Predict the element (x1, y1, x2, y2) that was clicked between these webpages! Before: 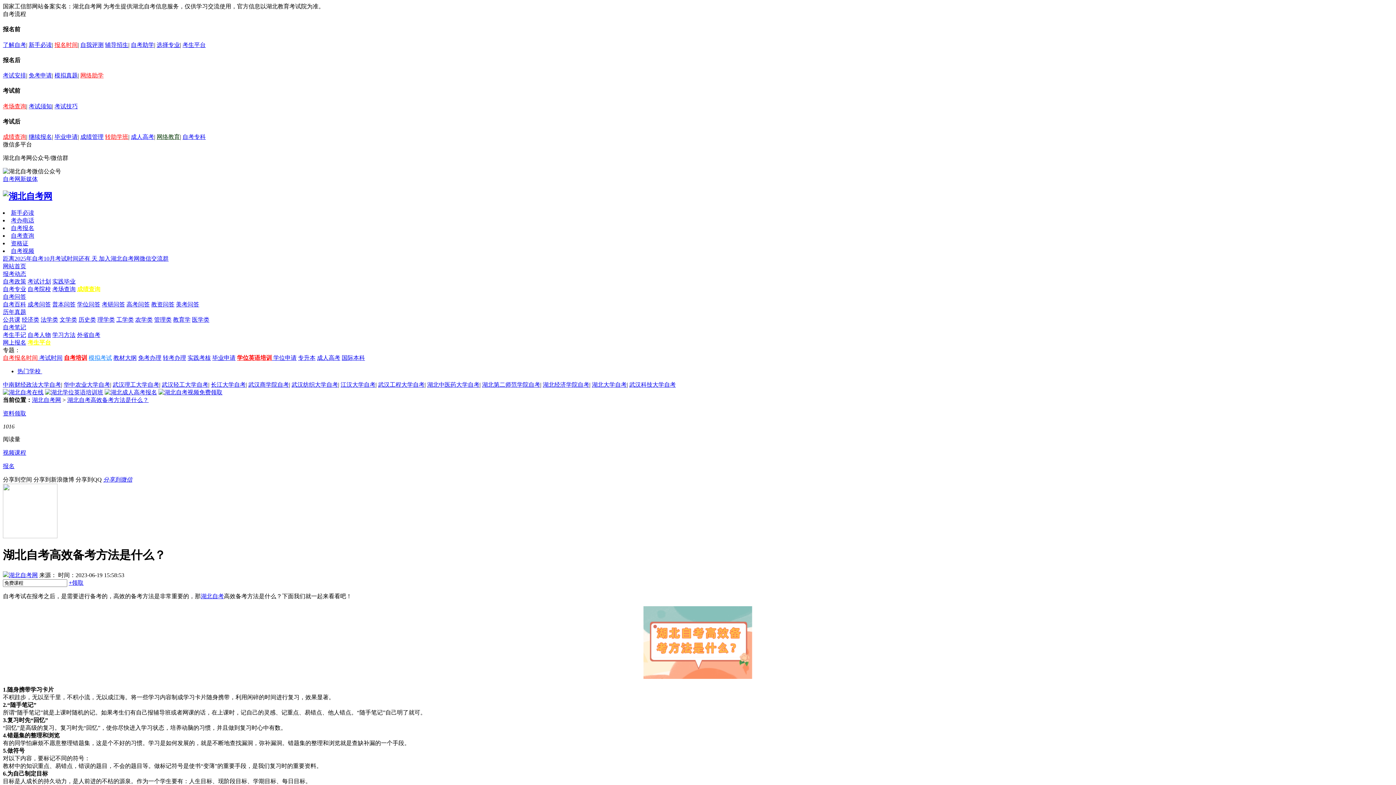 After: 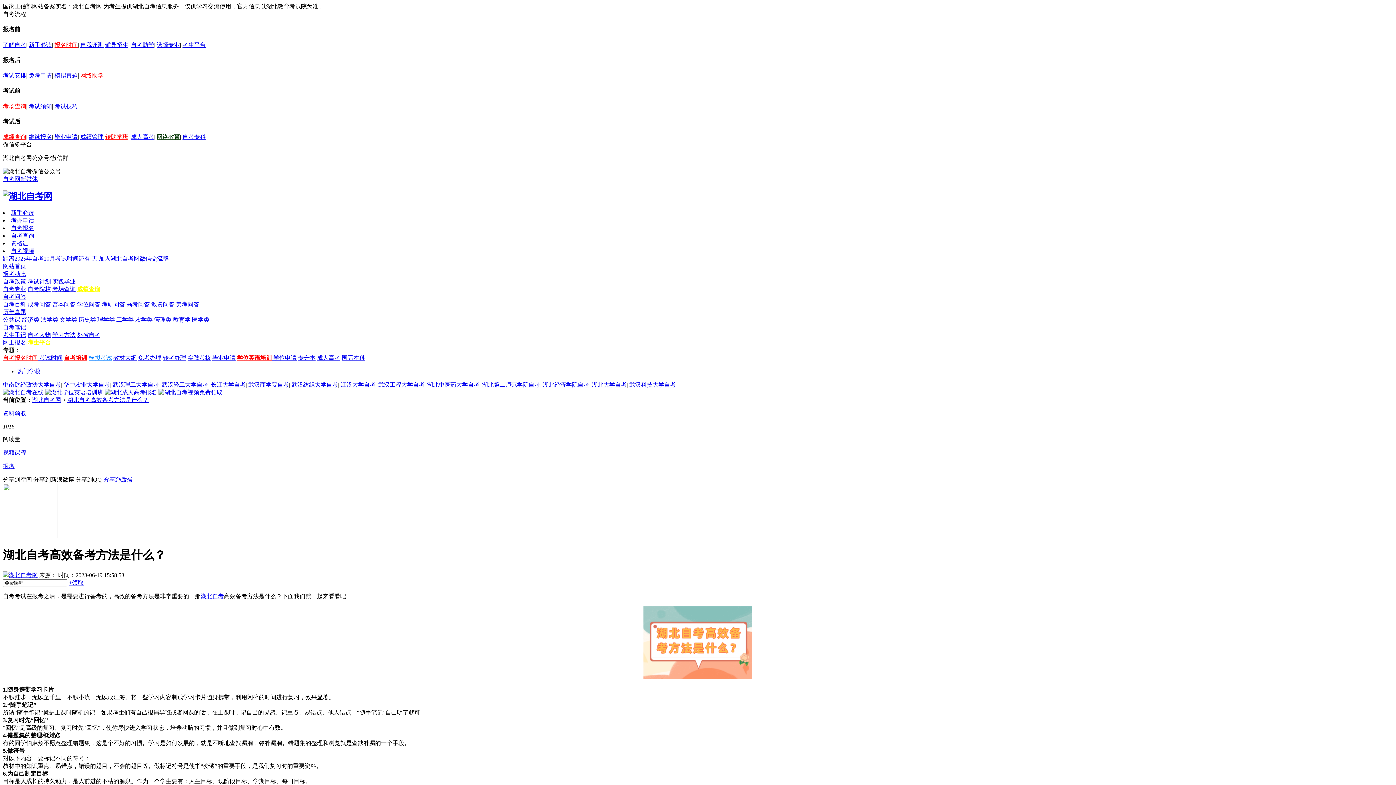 Action: label: 转考办理 bbox: (162, 354, 186, 361)